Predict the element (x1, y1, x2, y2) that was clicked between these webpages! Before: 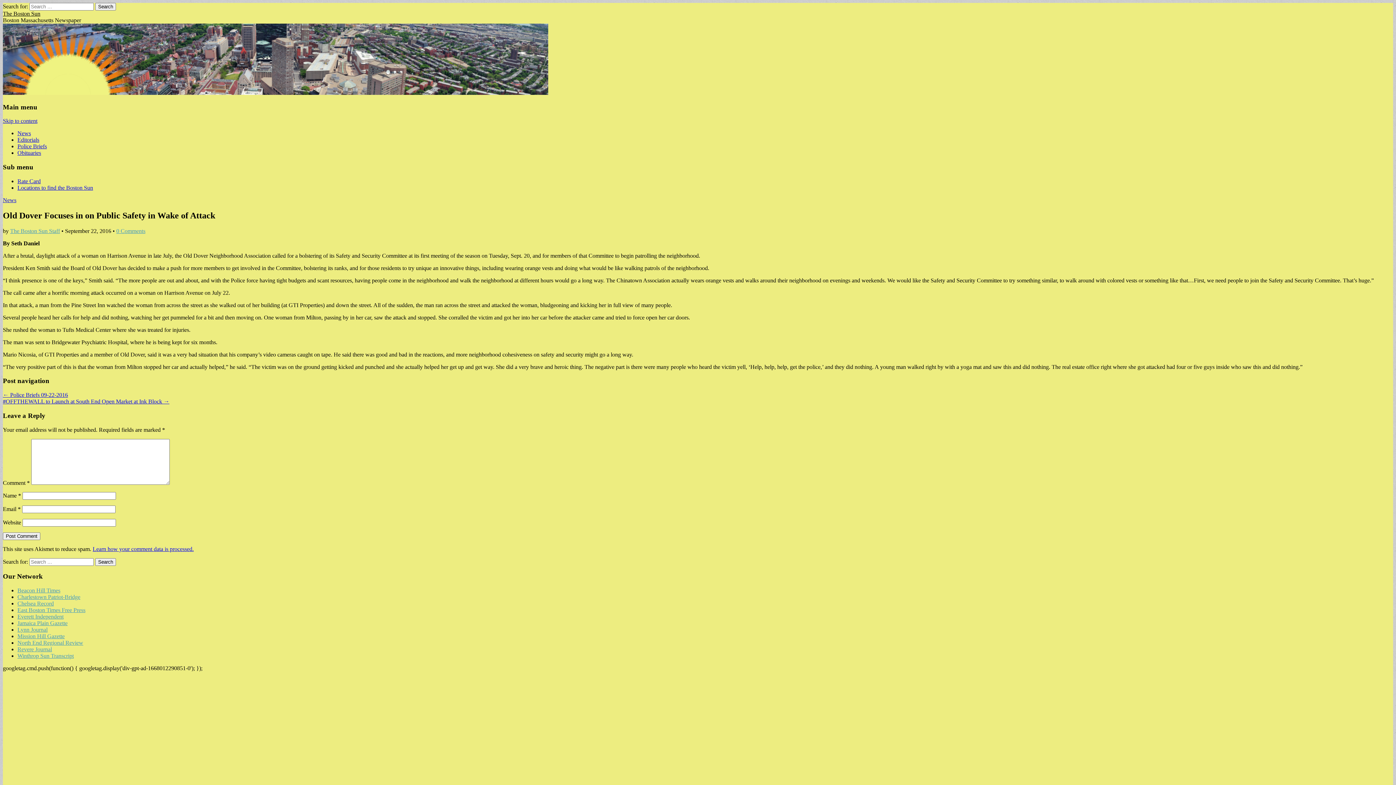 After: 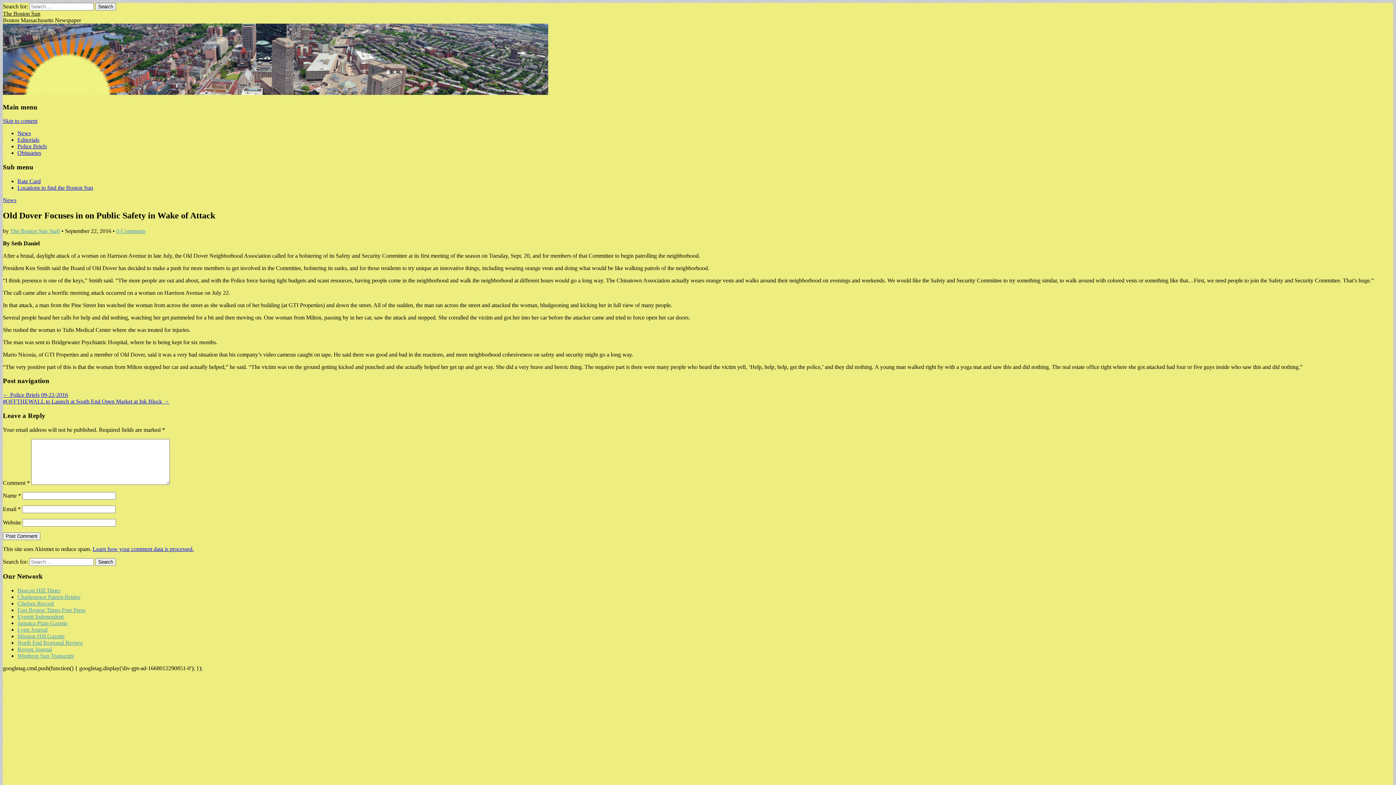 Action: label: Everett Independent bbox: (17, 613, 63, 620)